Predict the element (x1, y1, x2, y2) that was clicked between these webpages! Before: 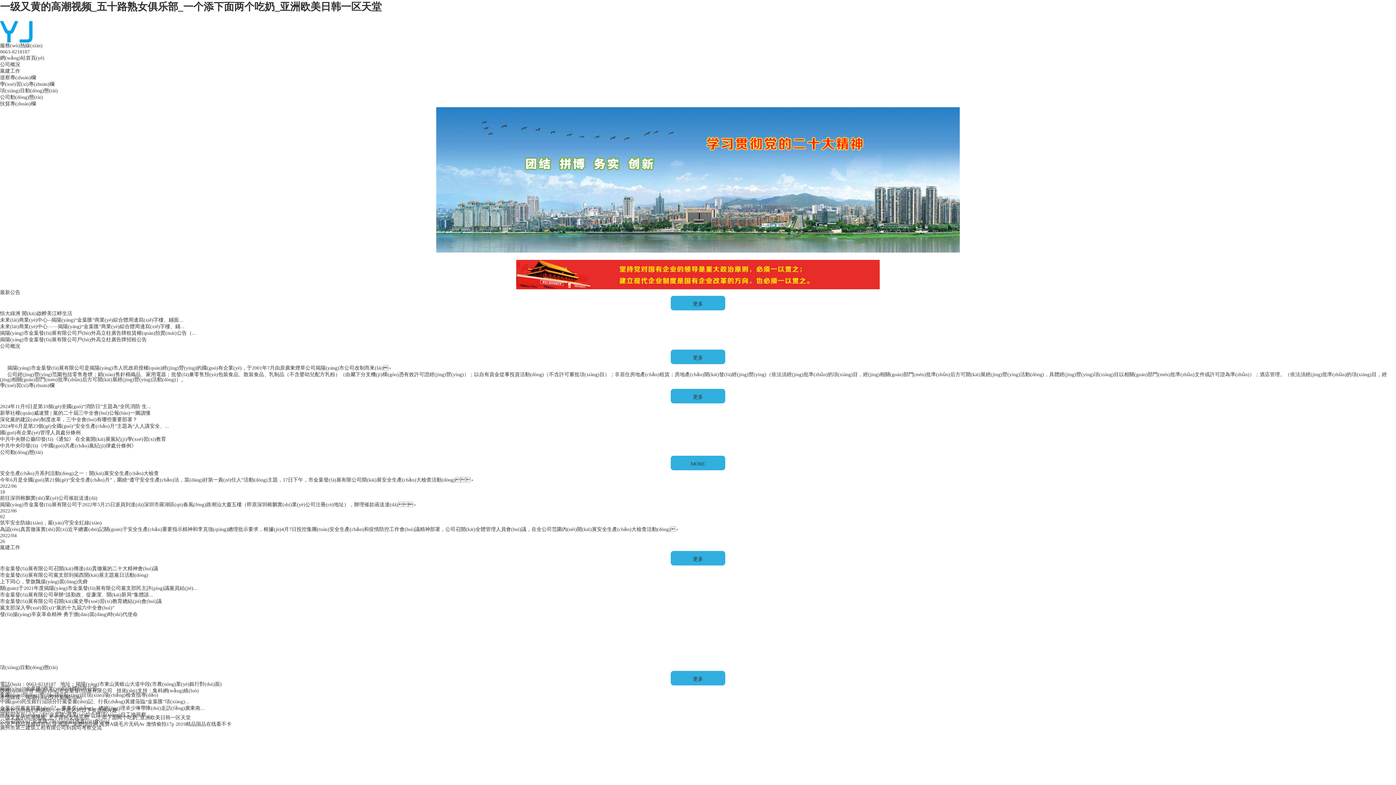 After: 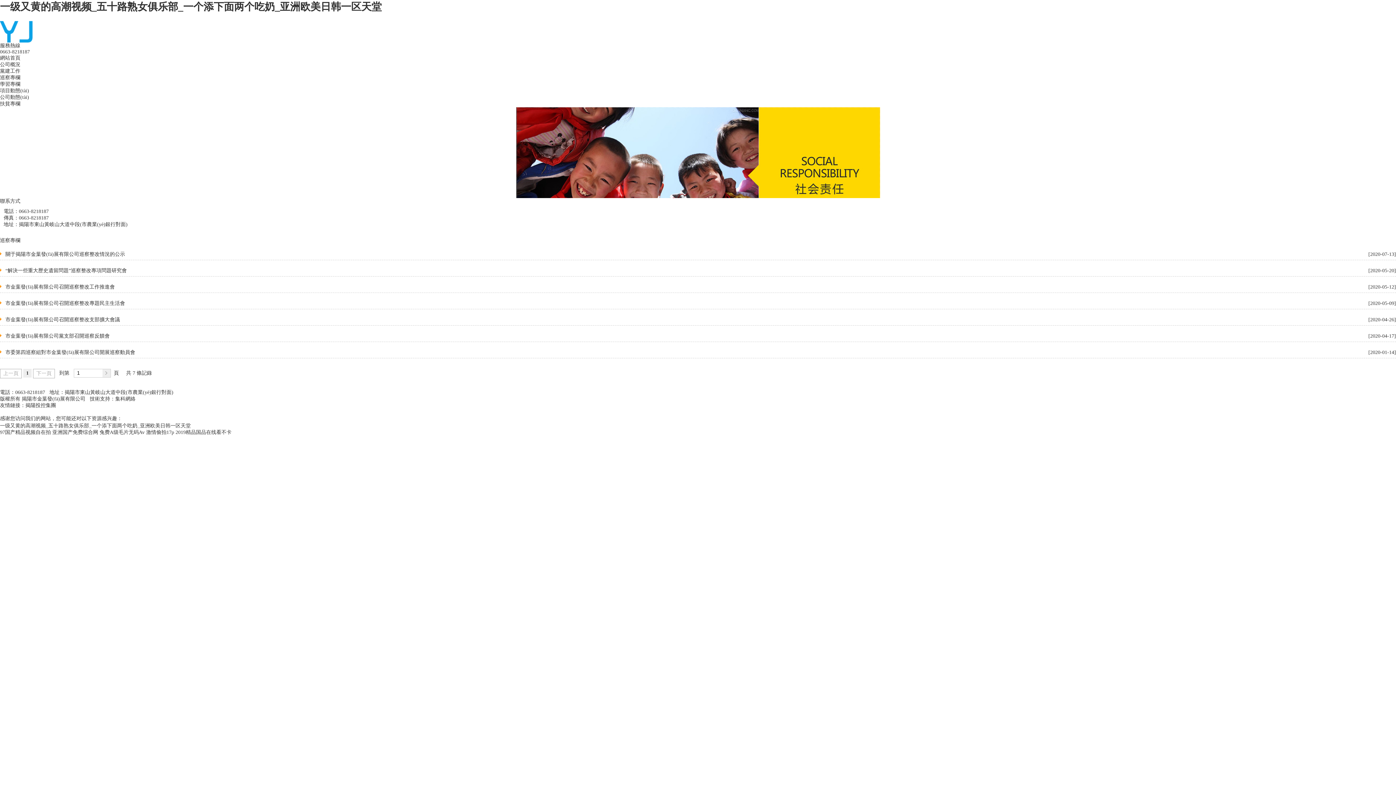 Action: bbox: (0, 74, 36, 80) label: 巡察專(zhuān)欄